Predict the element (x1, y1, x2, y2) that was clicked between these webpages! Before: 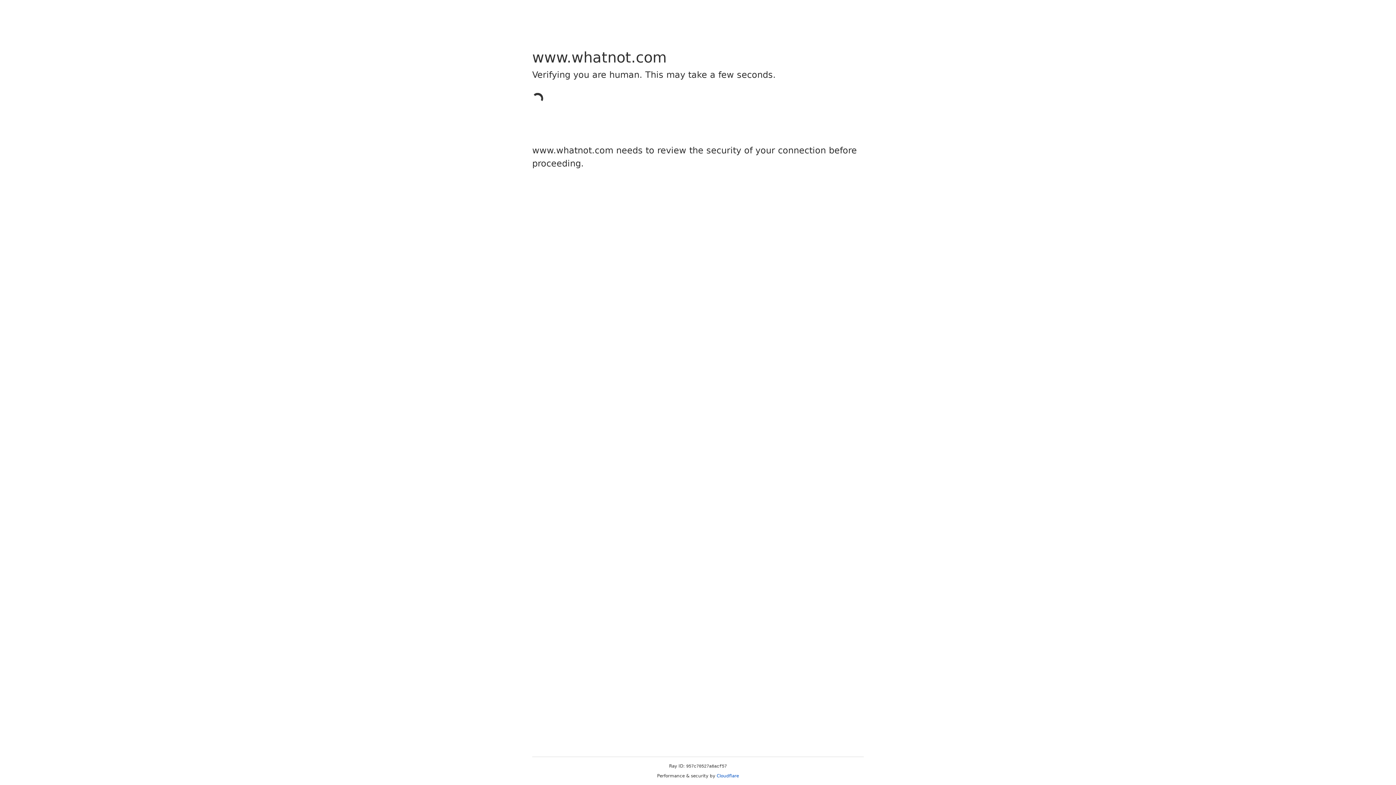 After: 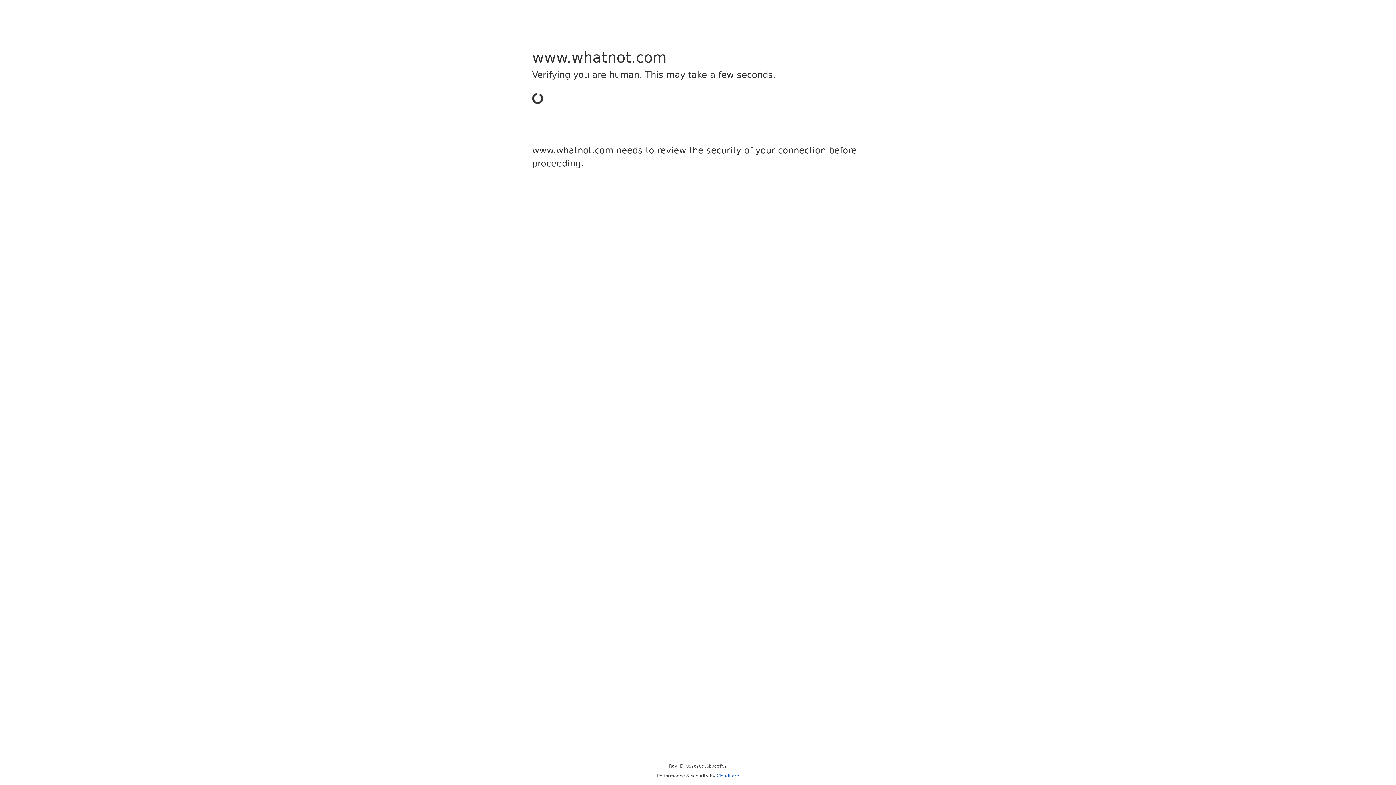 Action: label: Cloudflare bbox: (716, 773, 739, 778)